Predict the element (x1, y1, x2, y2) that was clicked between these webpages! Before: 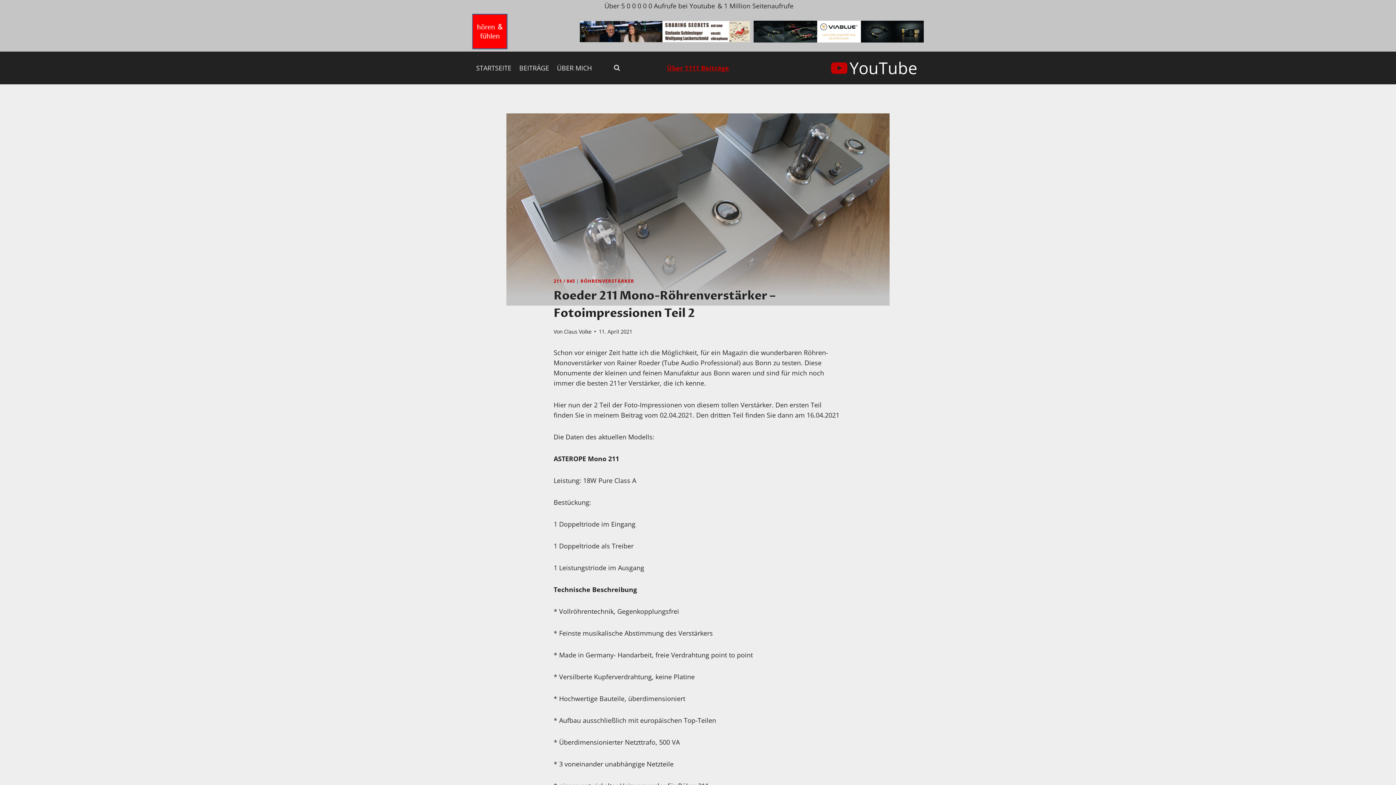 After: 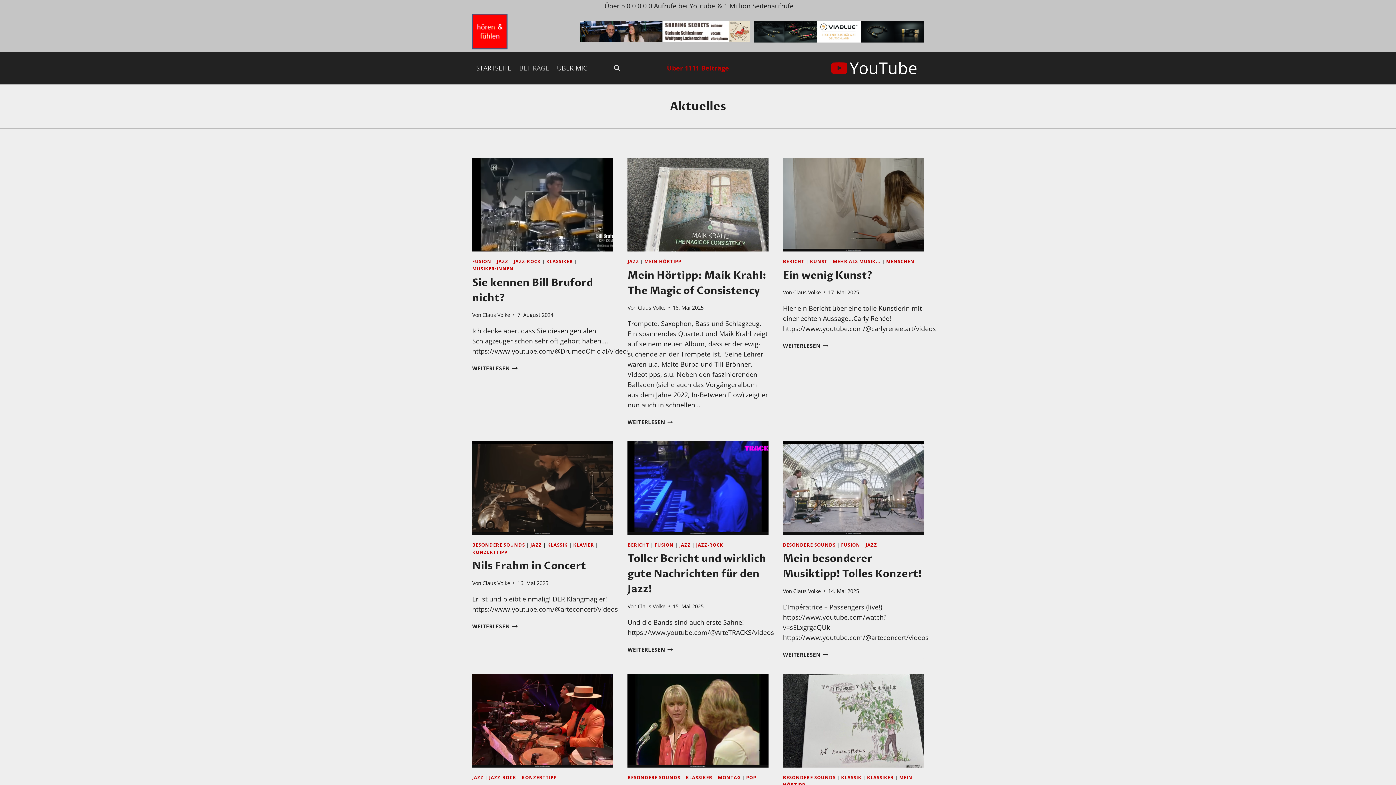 Action: bbox: (667, 63, 729, 72) label: Über 1111 Beiträge